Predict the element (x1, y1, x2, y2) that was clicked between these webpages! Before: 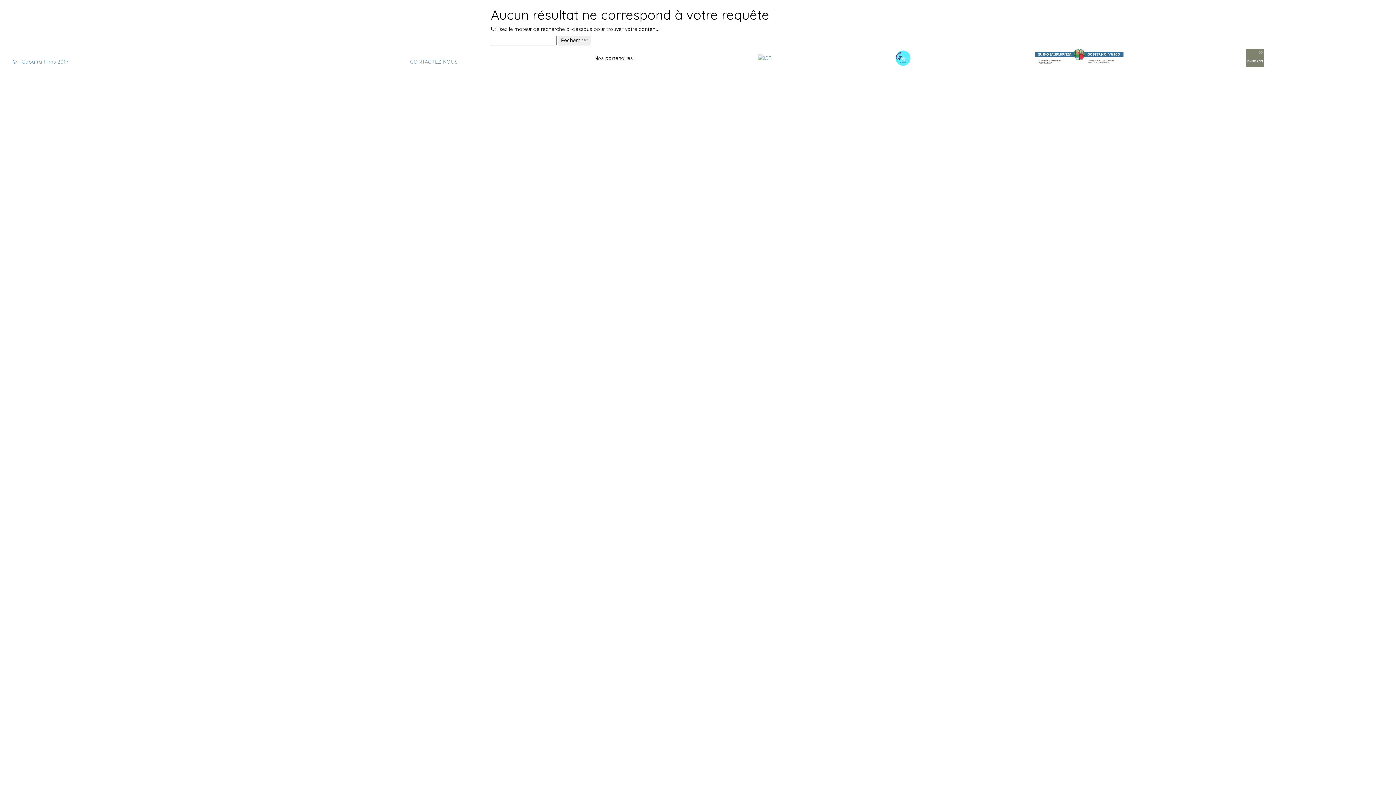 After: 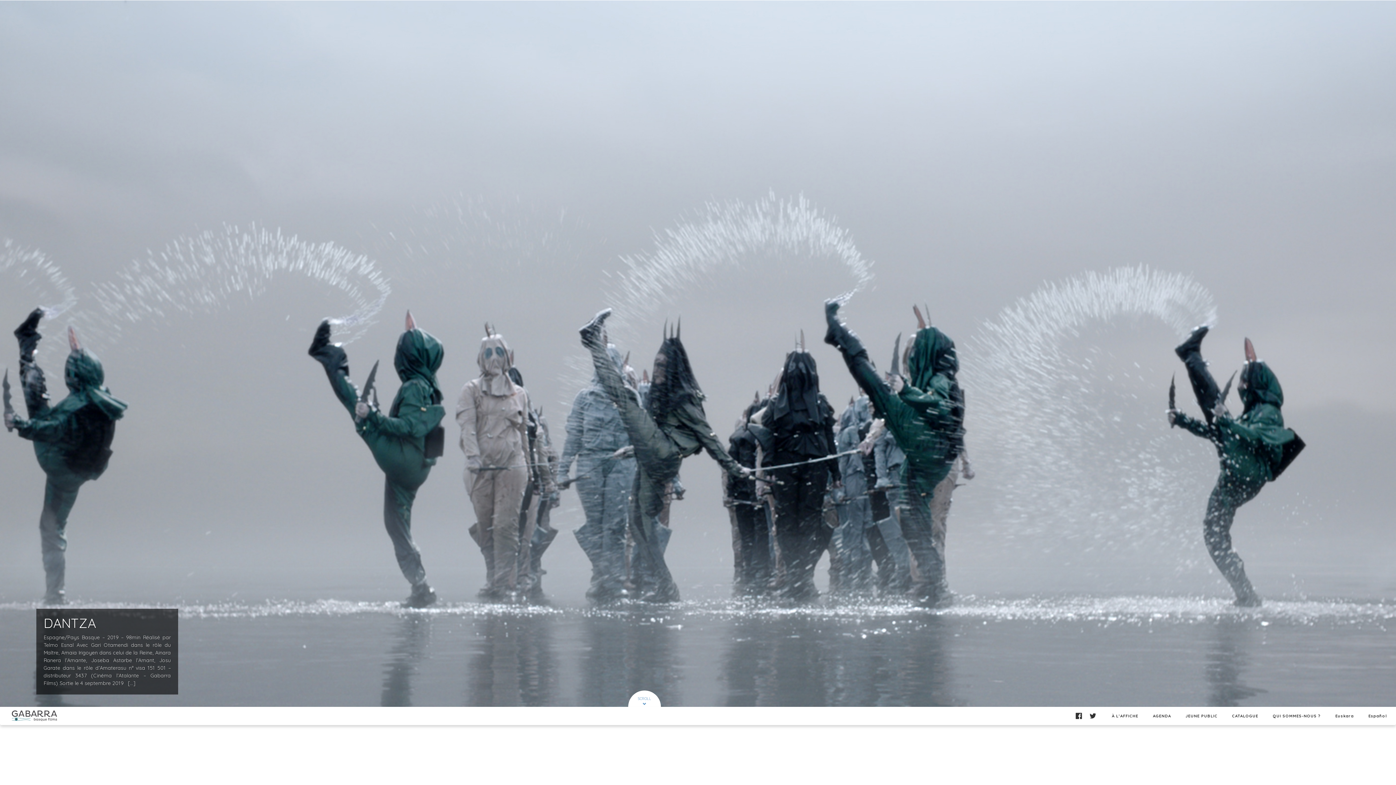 Action: label: © - Gabarra Films 2017 bbox: (9, 54, 72, 69)